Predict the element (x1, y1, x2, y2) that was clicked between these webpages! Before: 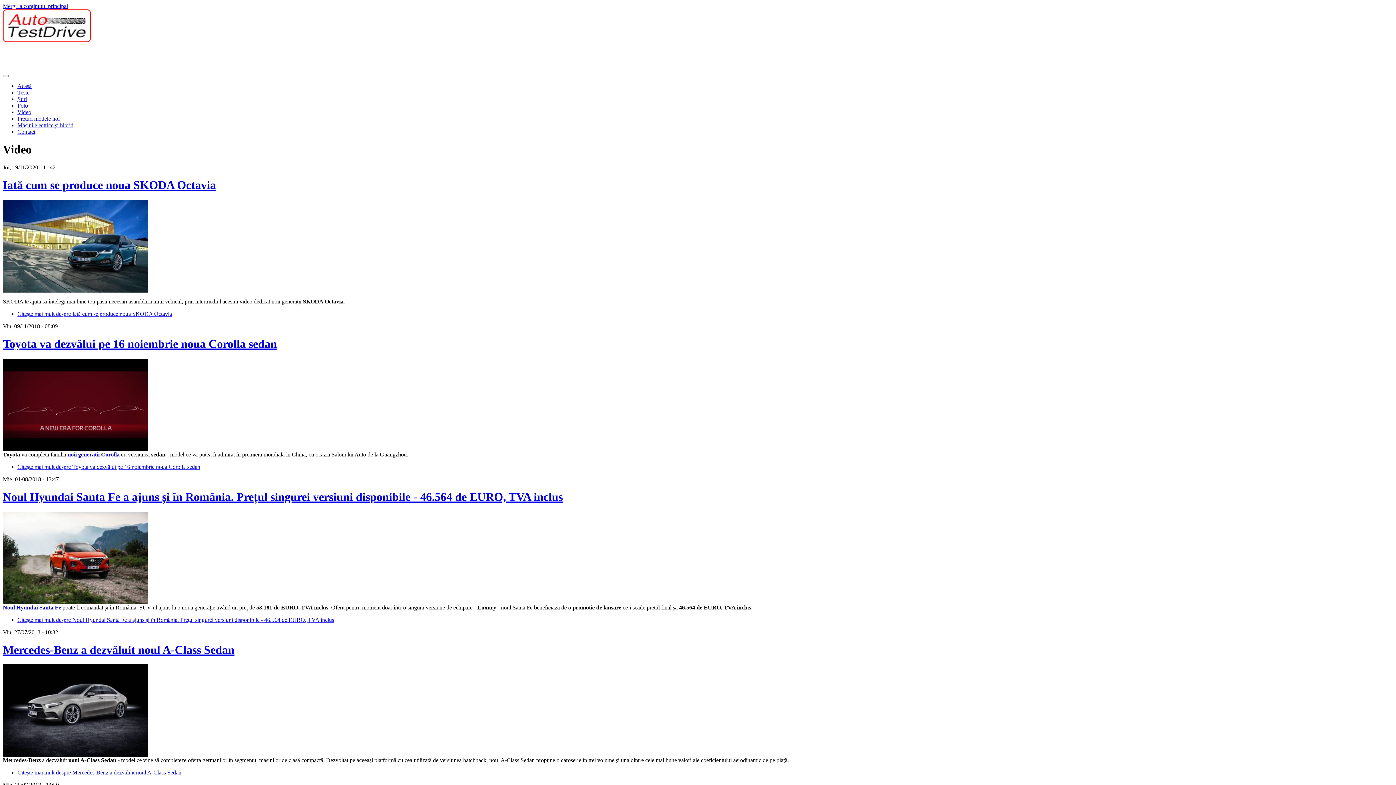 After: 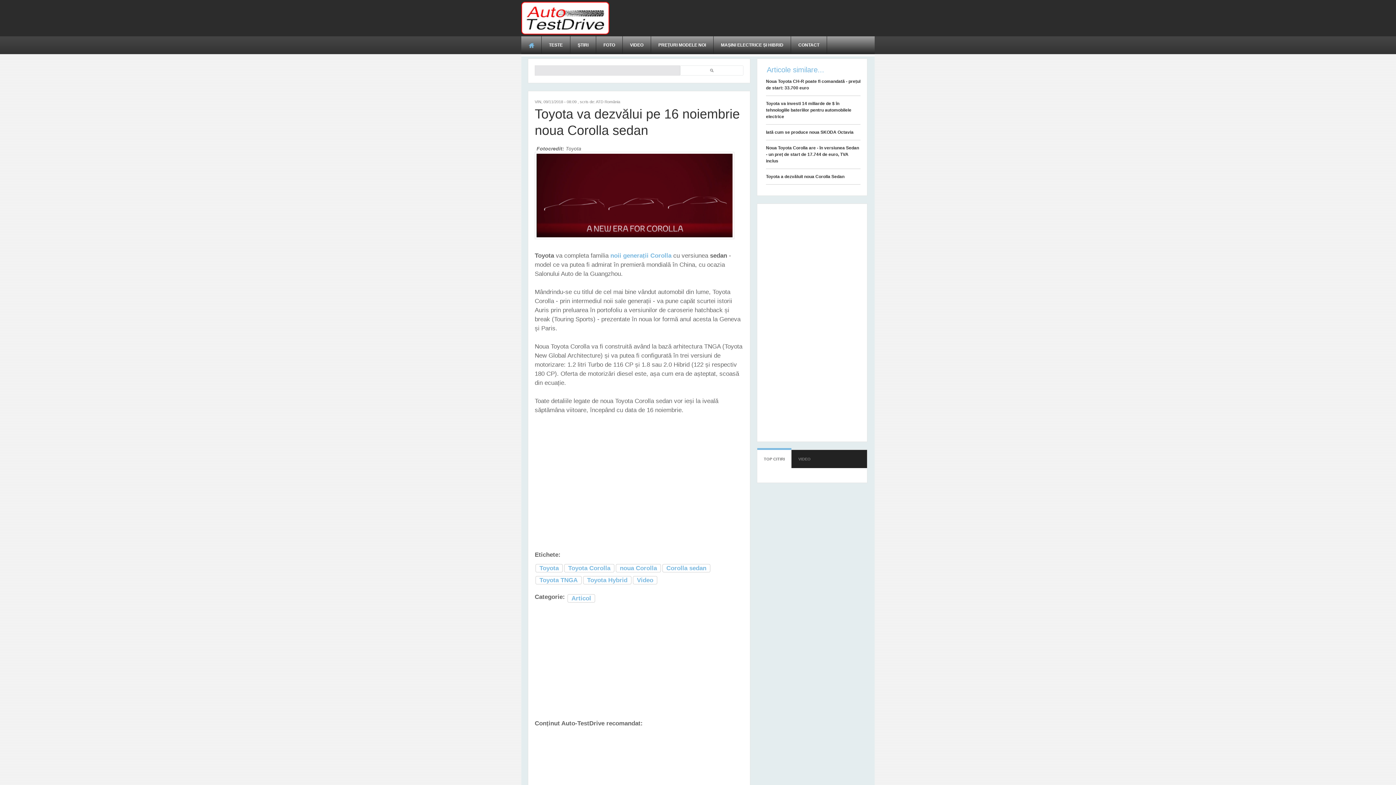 Action: label: Toyota va dezvălui pe 16 noiembrie noua Corolla sedan bbox: (2, 337, 277, 350)